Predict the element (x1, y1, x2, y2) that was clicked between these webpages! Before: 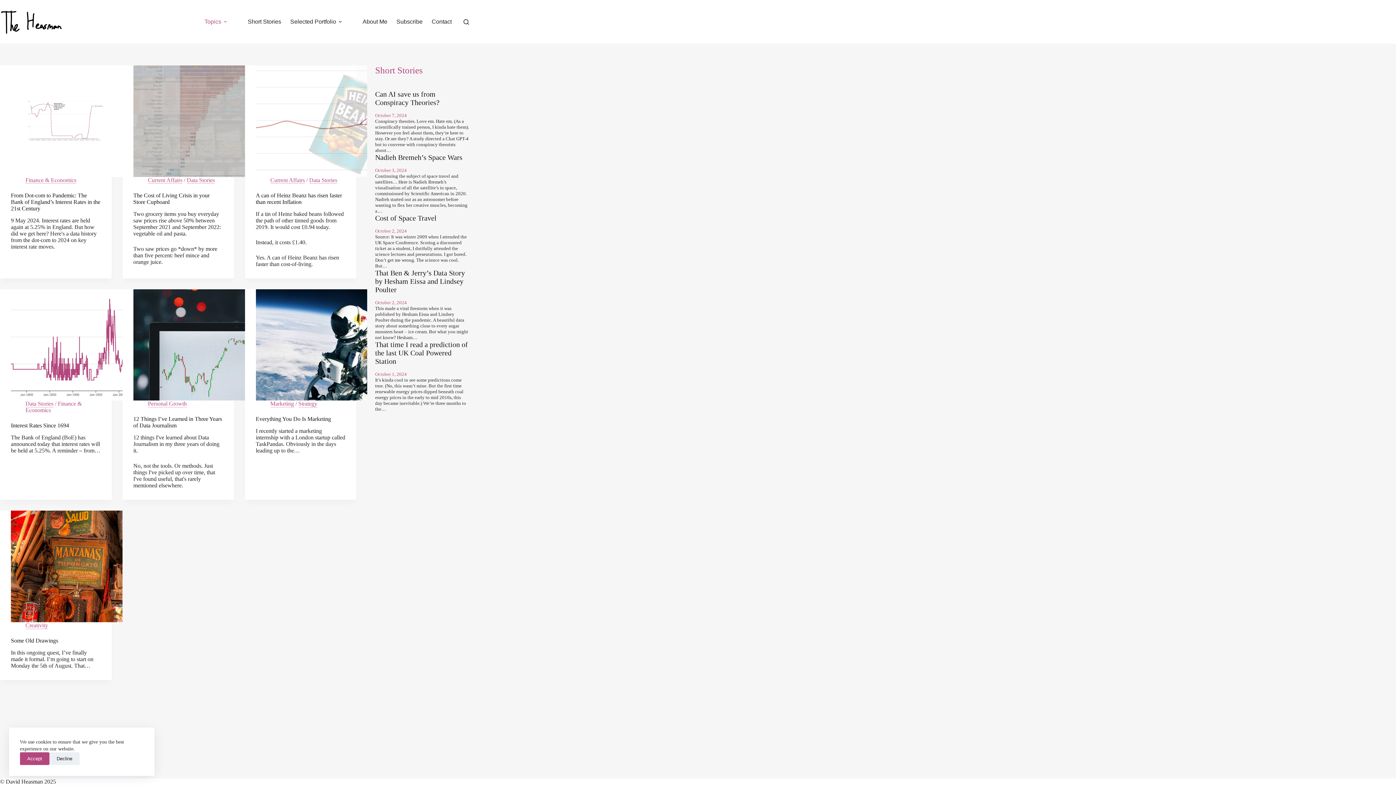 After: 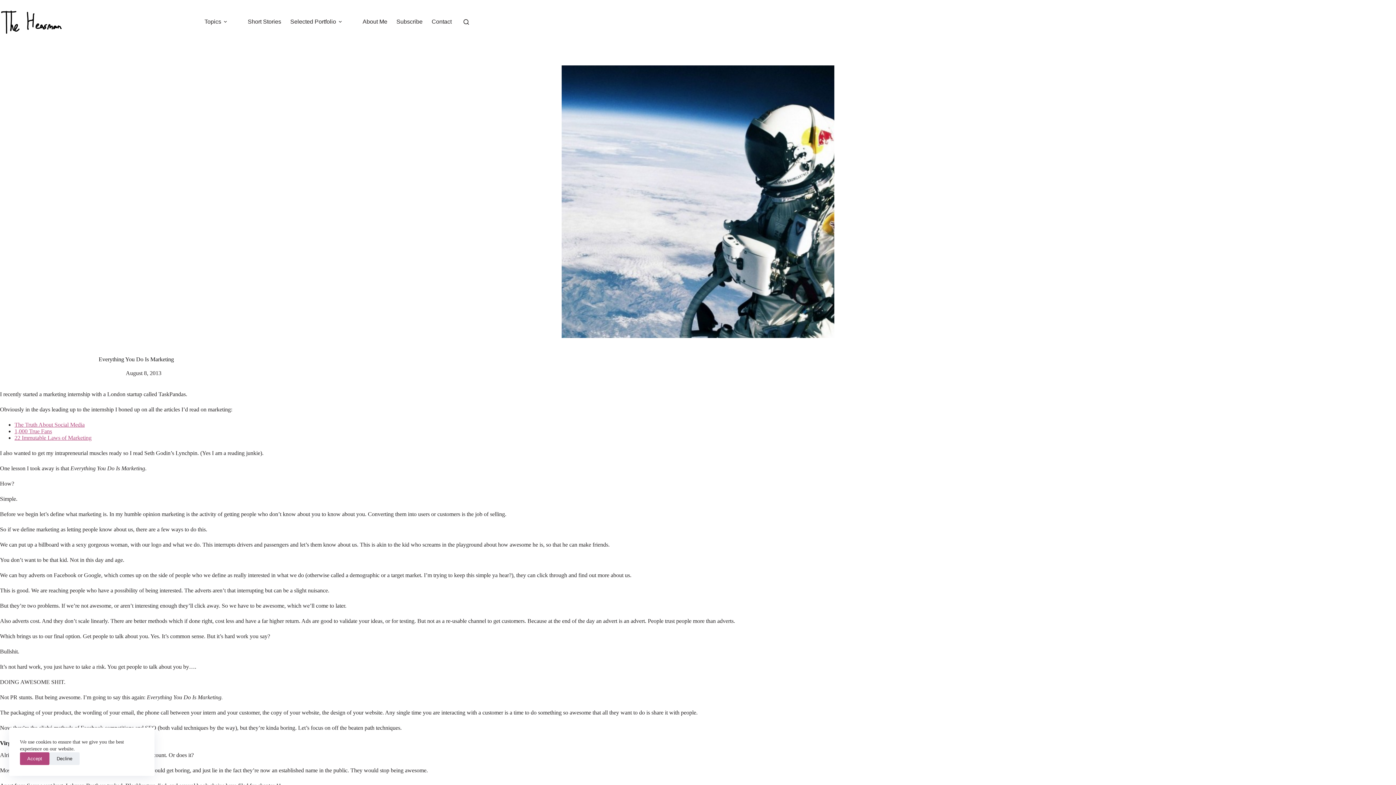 Action: bbox: (255, 290, 367, 402) label: Everything You Do Is Marketing